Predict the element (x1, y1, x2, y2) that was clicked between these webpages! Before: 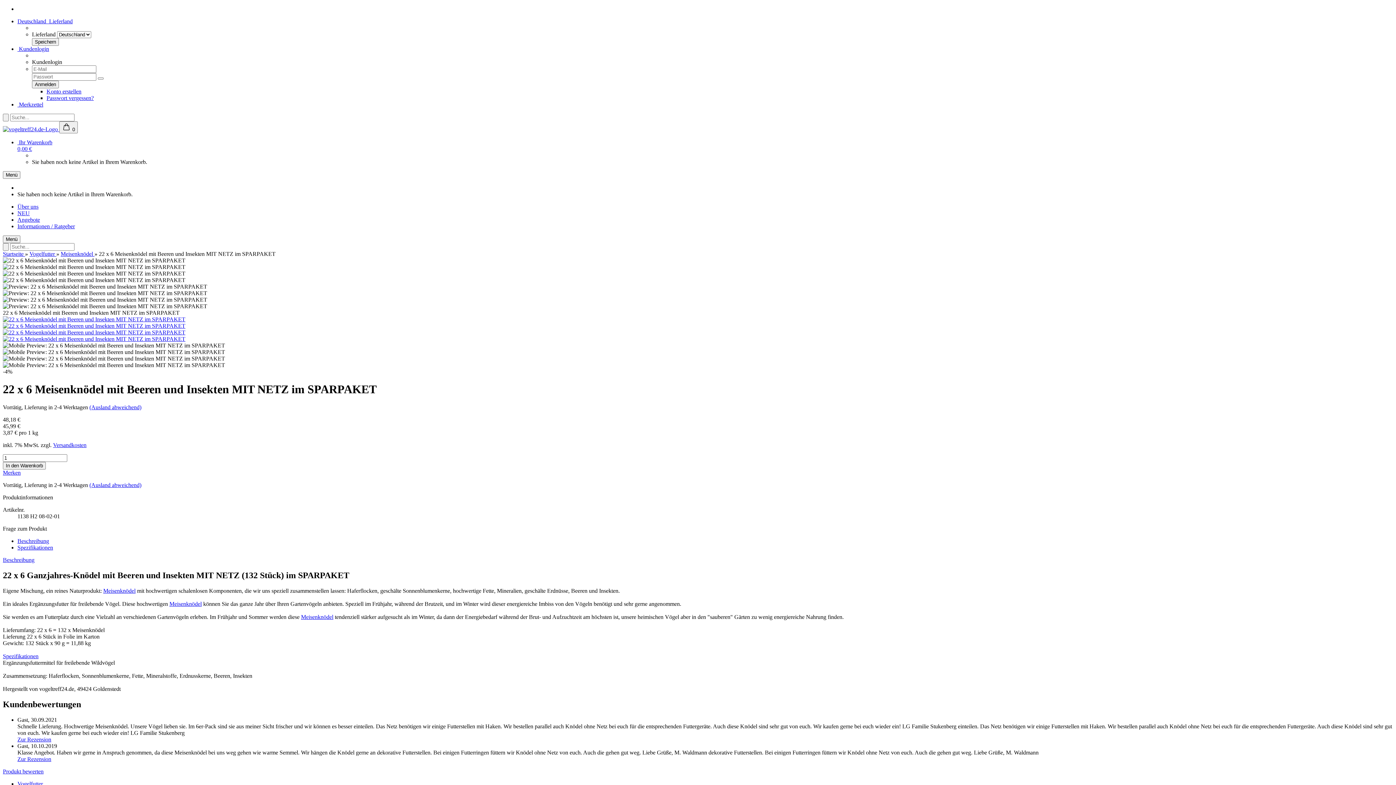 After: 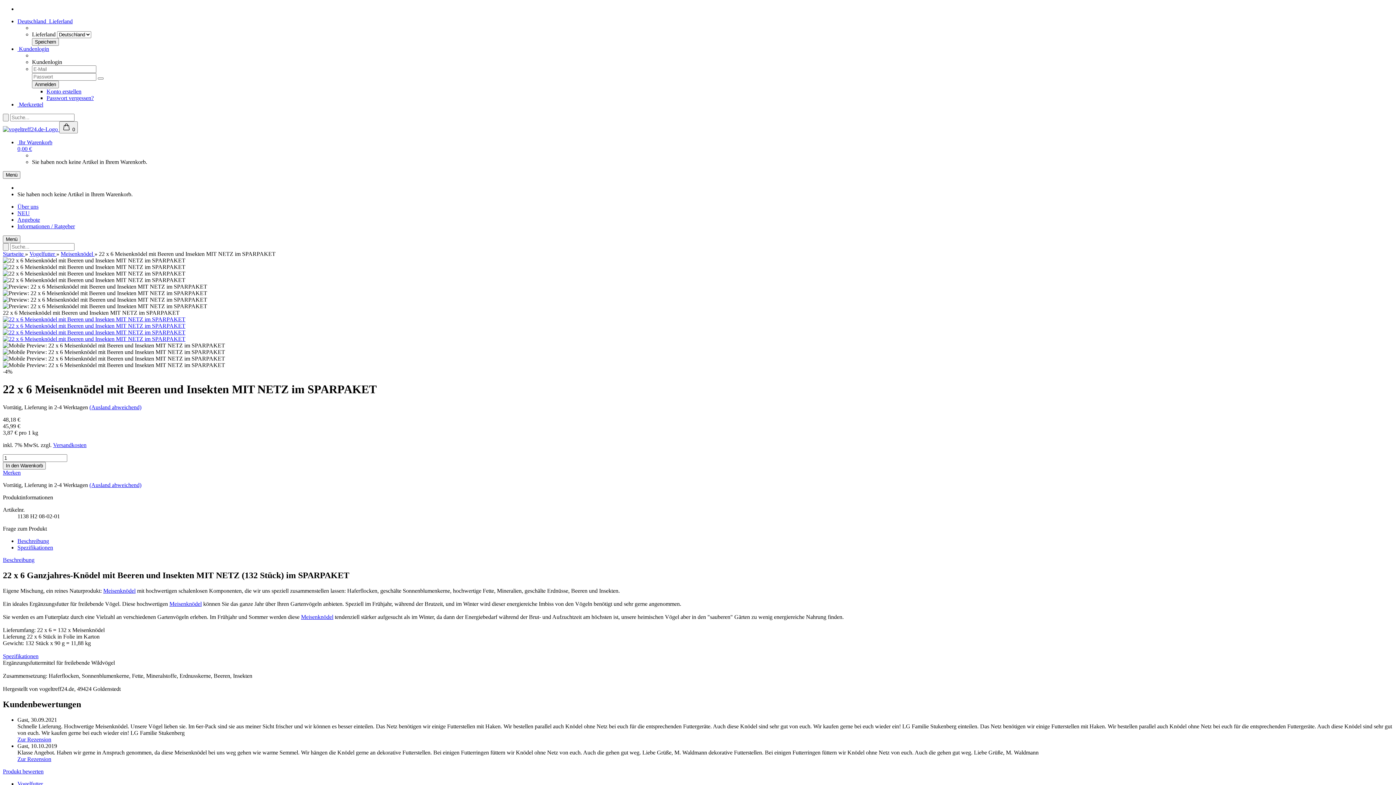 Action: bbox: (17, 544, 53, 550) label: Spezifikationen